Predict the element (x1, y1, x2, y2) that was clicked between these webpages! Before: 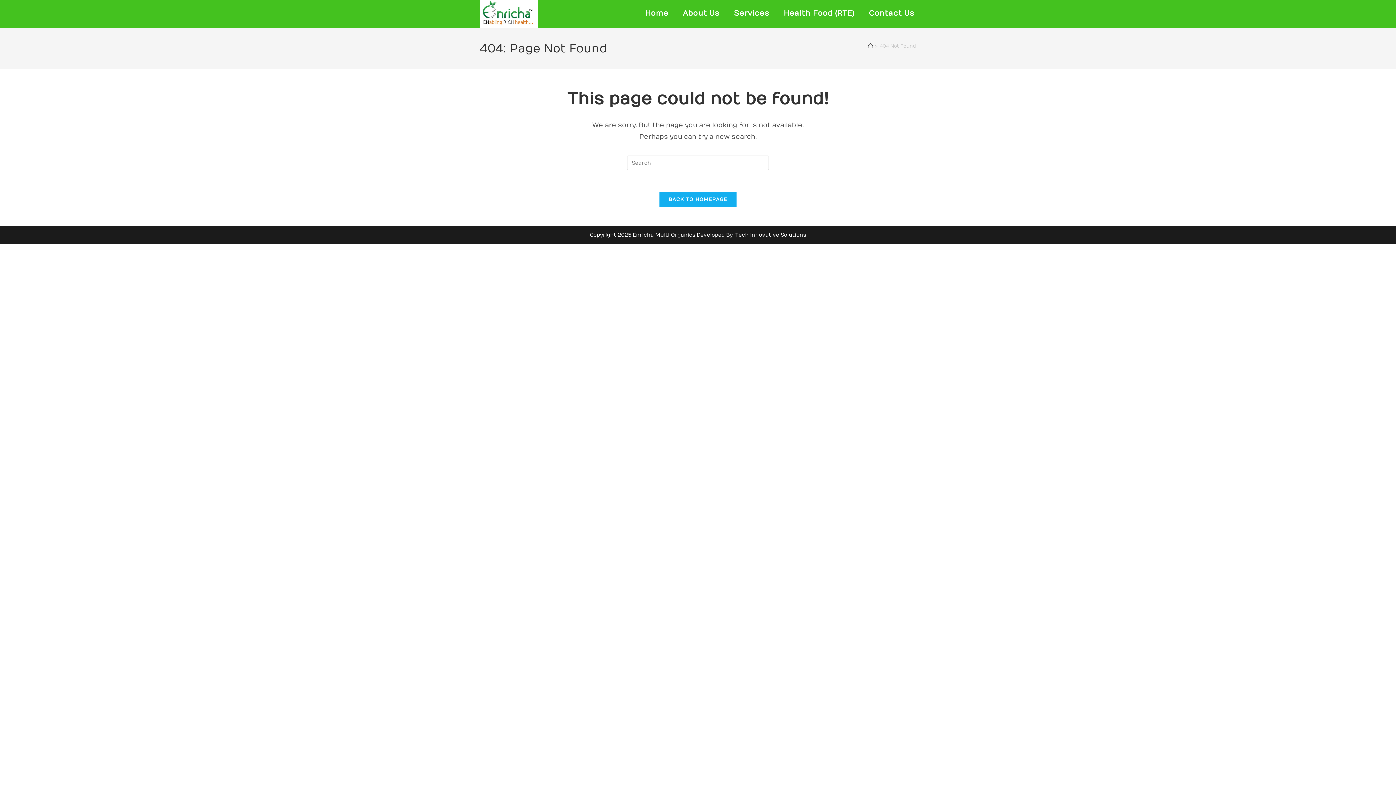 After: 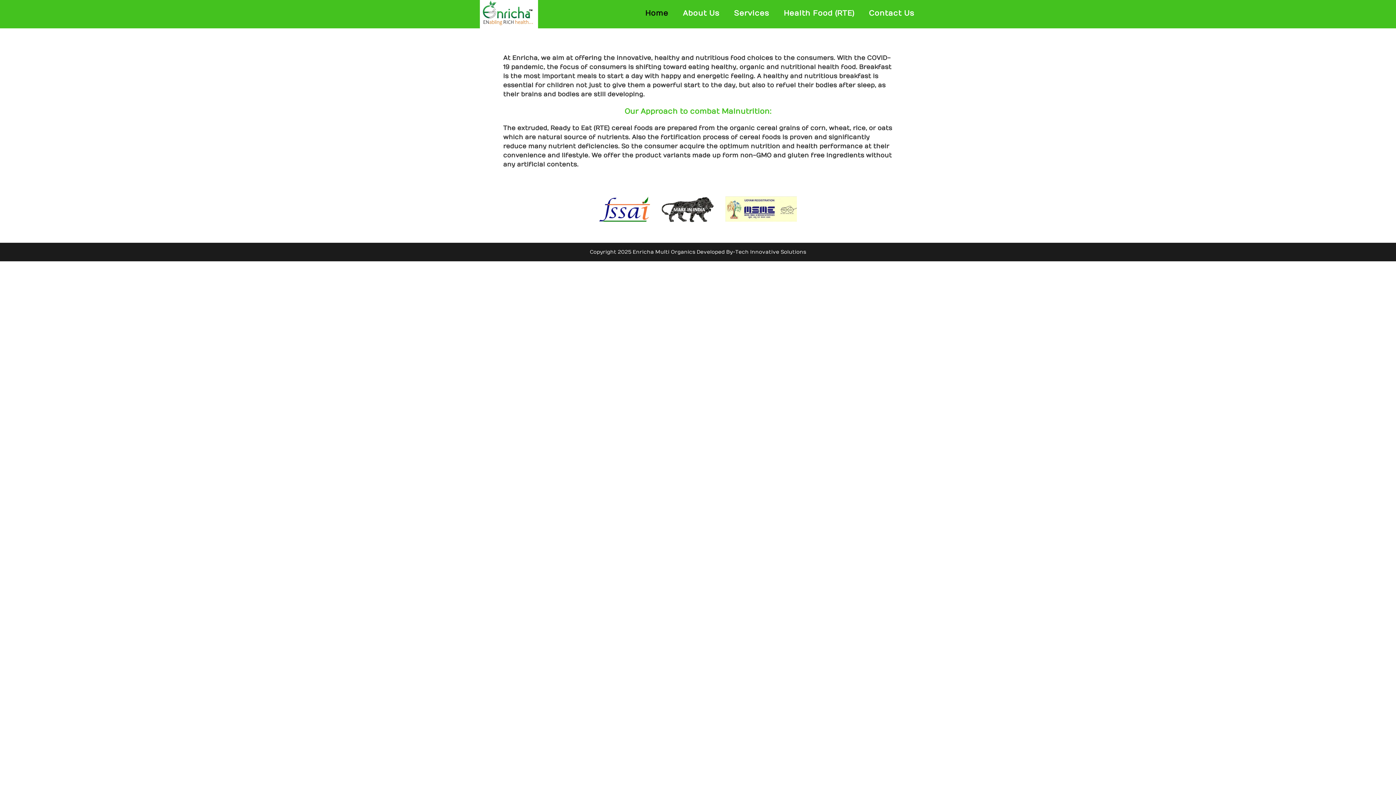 Action: label: BACK TO HOMEPAGE bbox: (659, 192, 737, 207)